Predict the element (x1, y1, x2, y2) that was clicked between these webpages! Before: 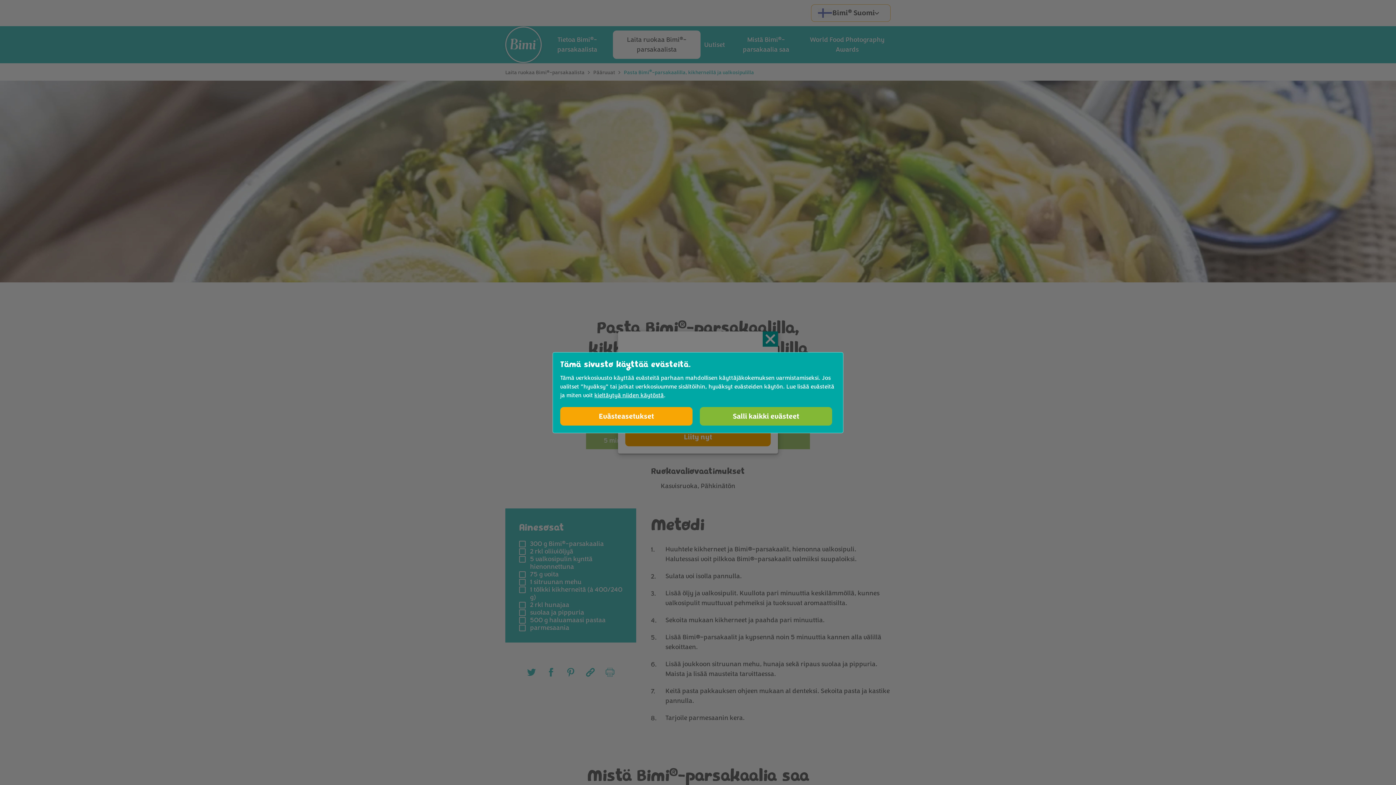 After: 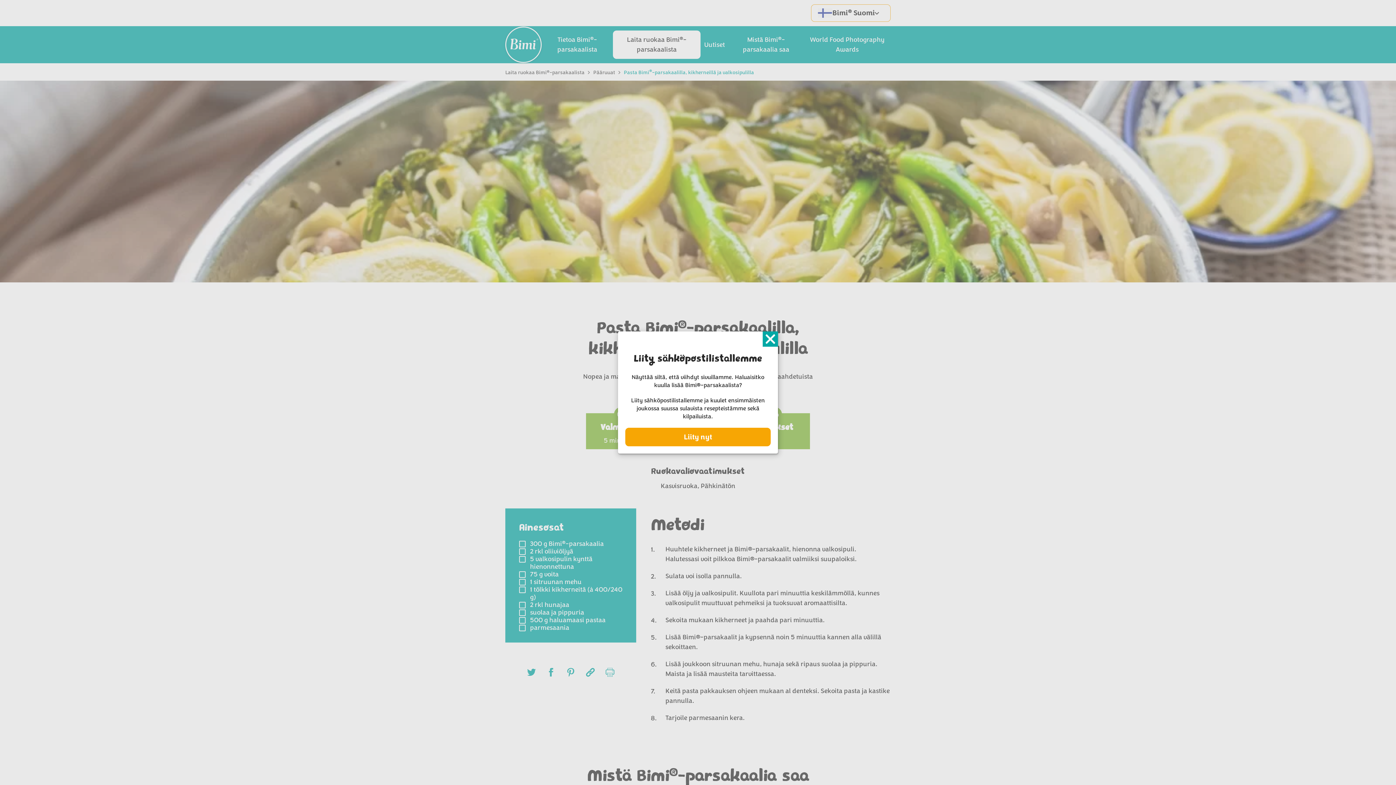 Action: bbox: (700, 407, 832, 425) label: Salli kaikki evästeet